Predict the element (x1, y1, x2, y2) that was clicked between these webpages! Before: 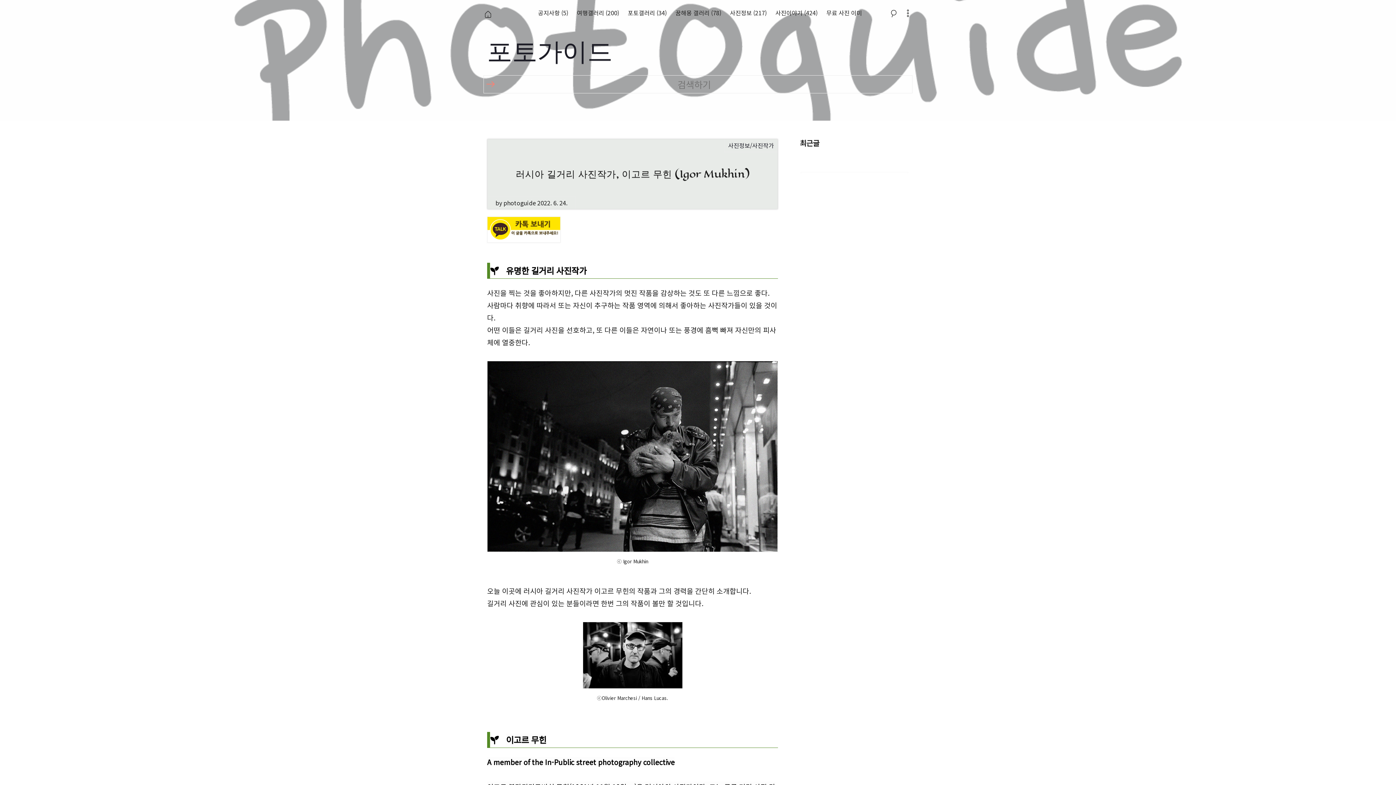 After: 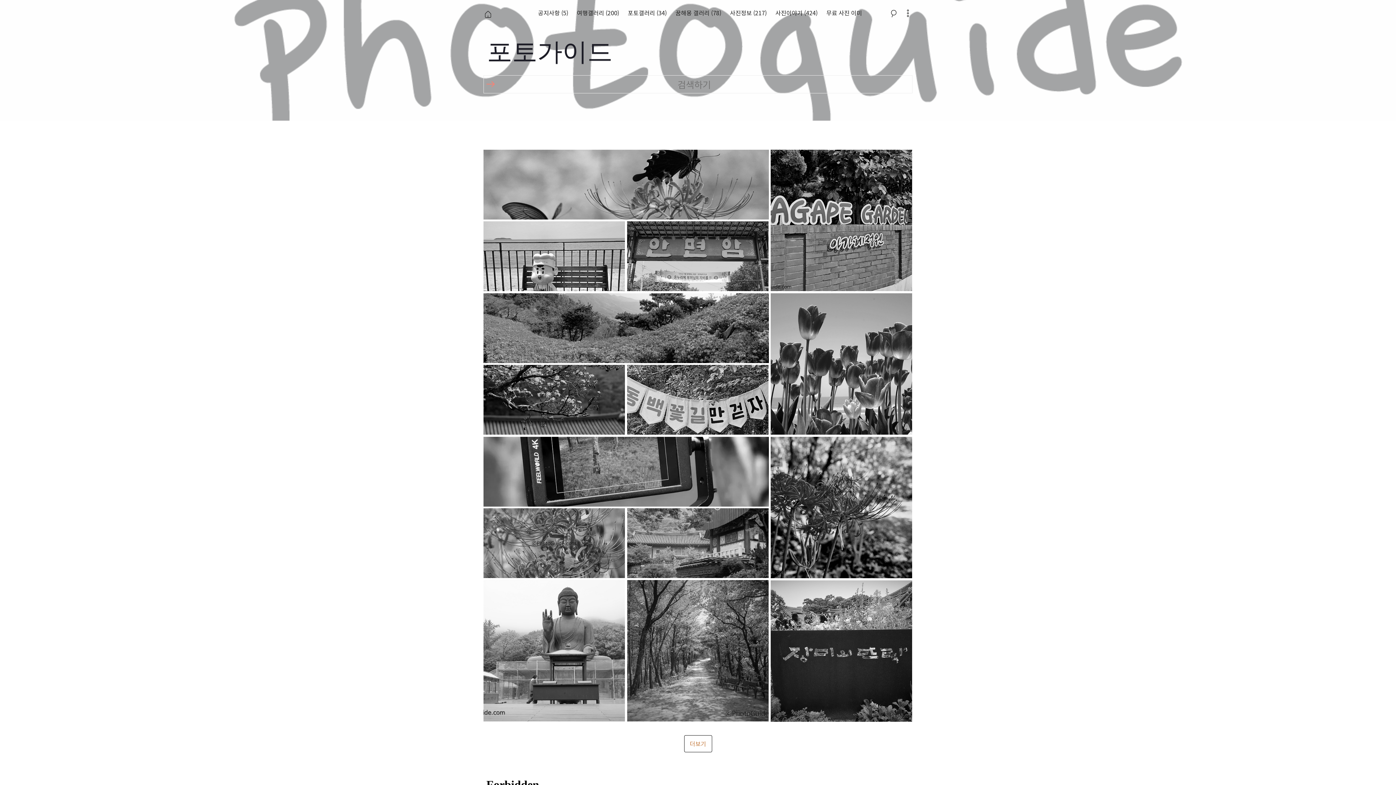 Action: bbox: (577, 0, 619, 25) label: 여행갤러리 (200)